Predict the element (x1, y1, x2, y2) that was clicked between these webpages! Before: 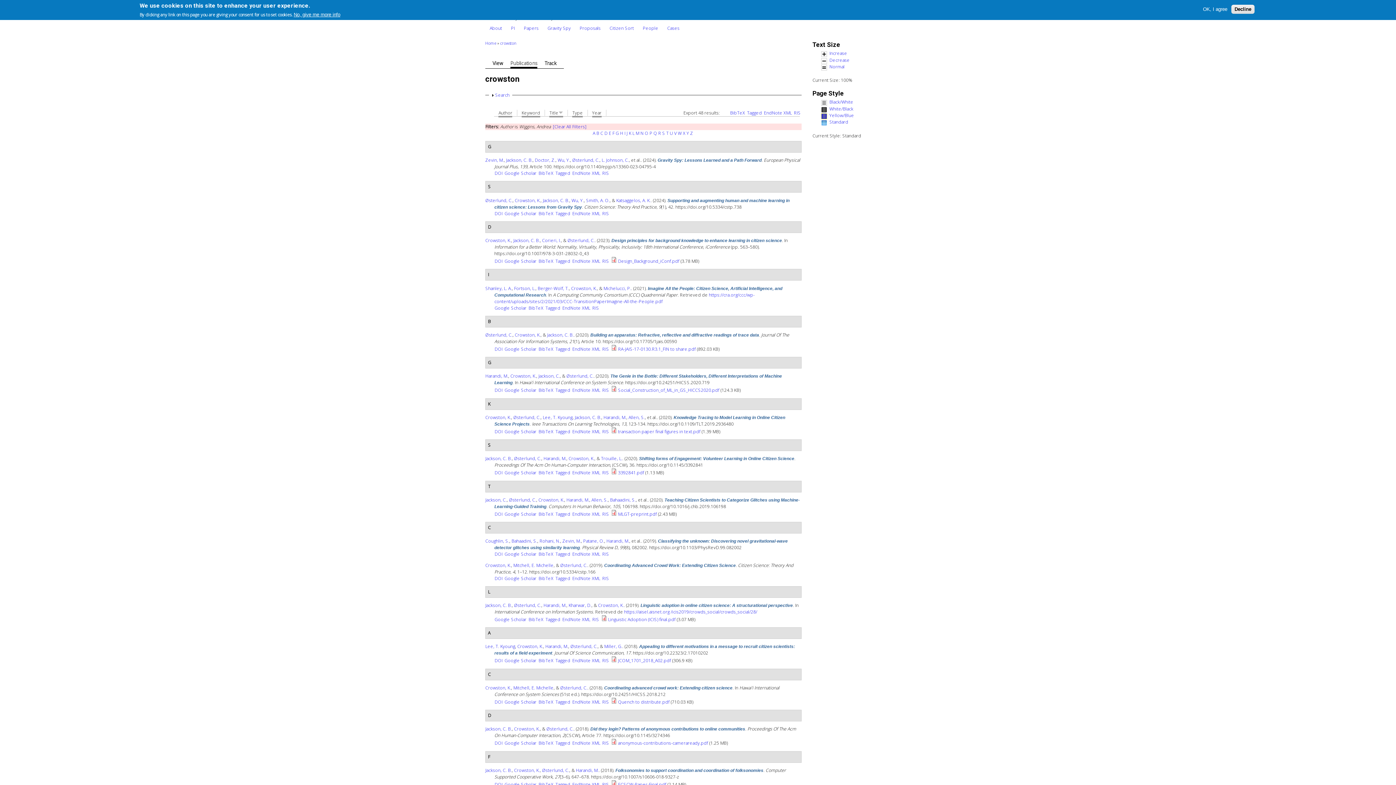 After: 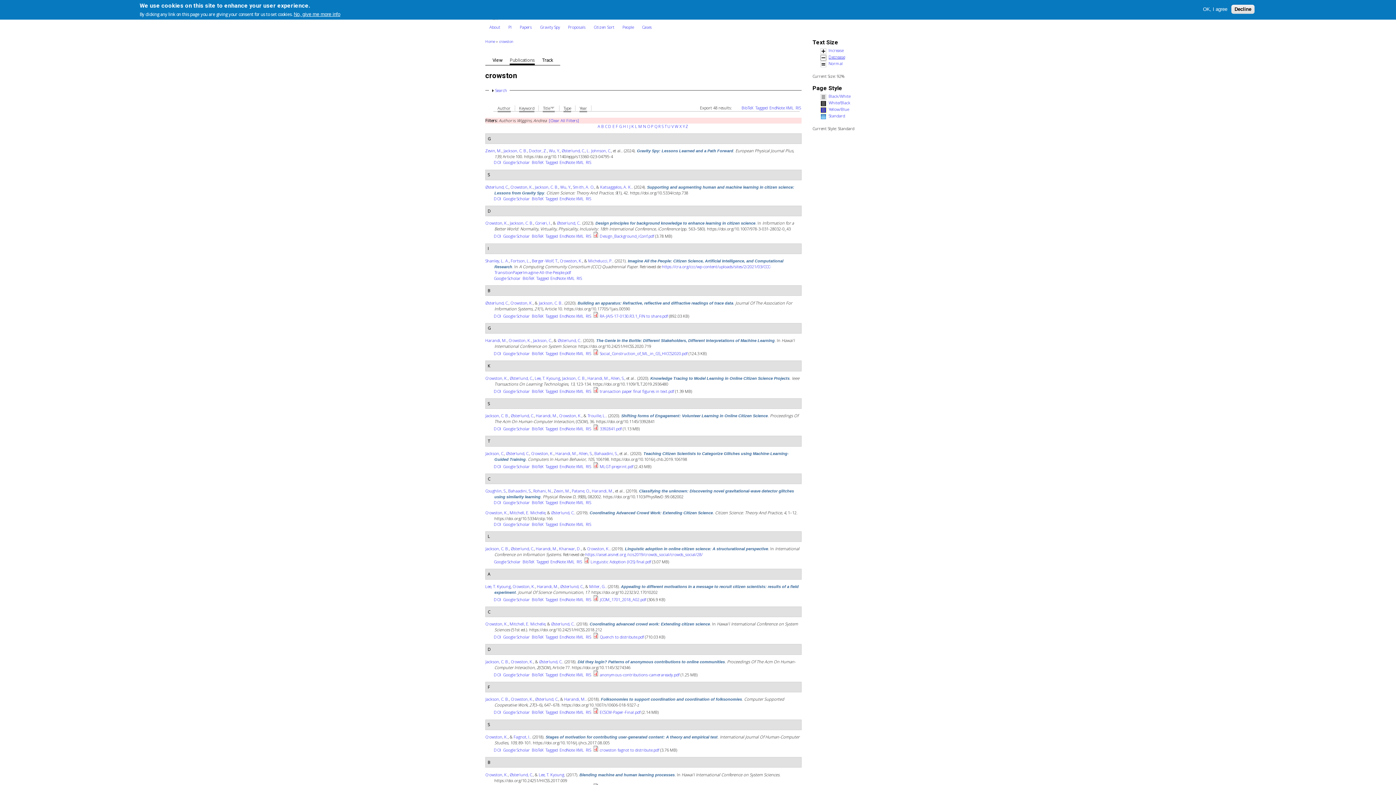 Action: bbox: (821, 58, 906, 63) label: Decrease